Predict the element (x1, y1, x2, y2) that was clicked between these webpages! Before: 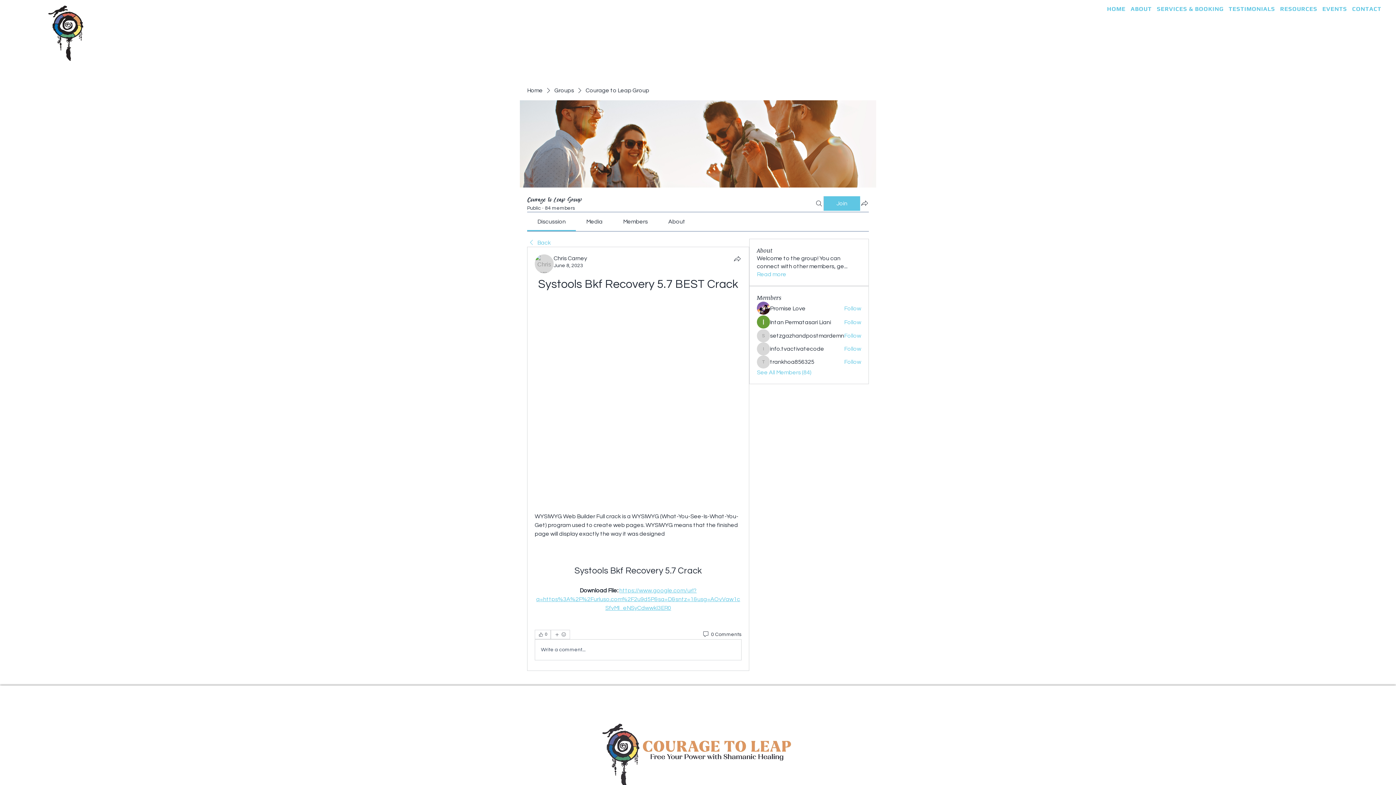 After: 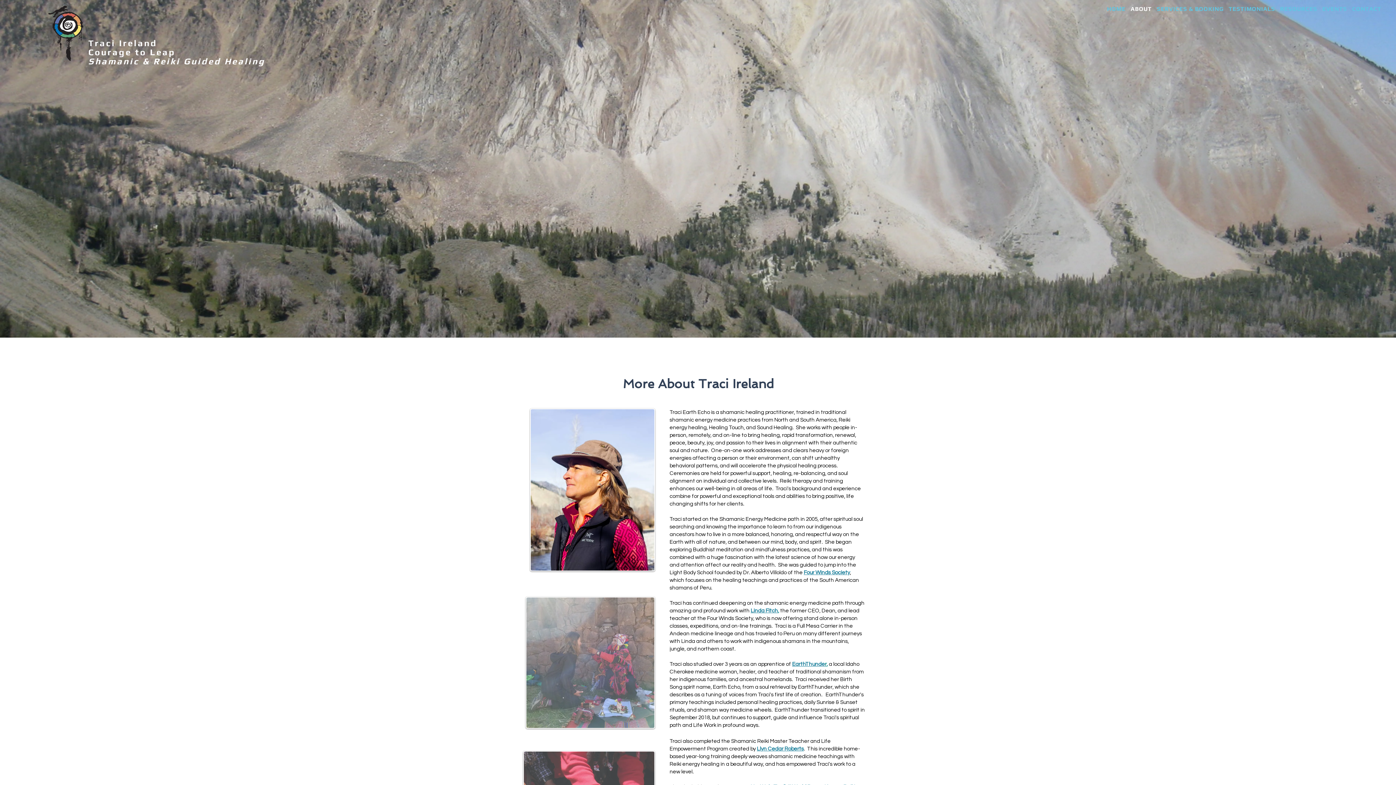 Action: label: ABOUT bbox: (1128, 1, 1154, 16)